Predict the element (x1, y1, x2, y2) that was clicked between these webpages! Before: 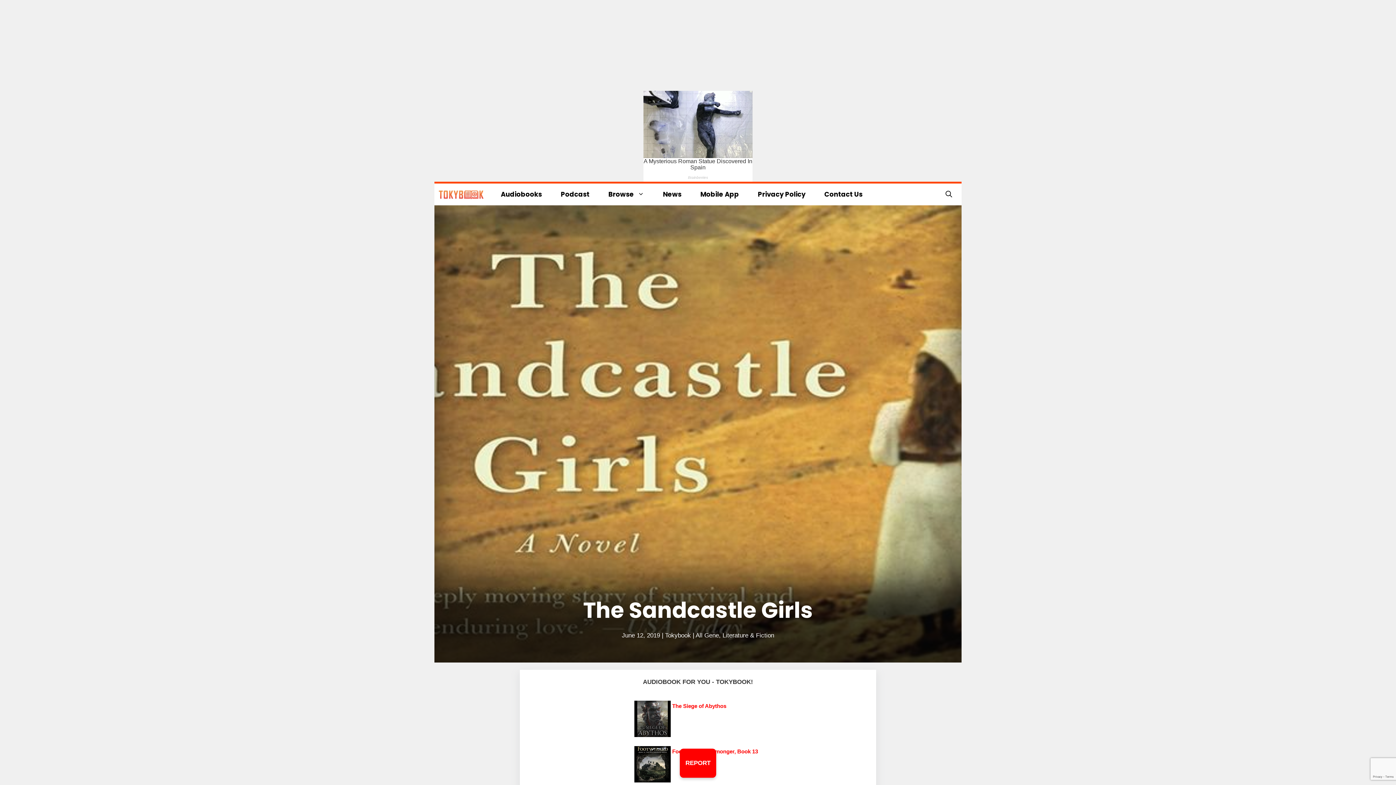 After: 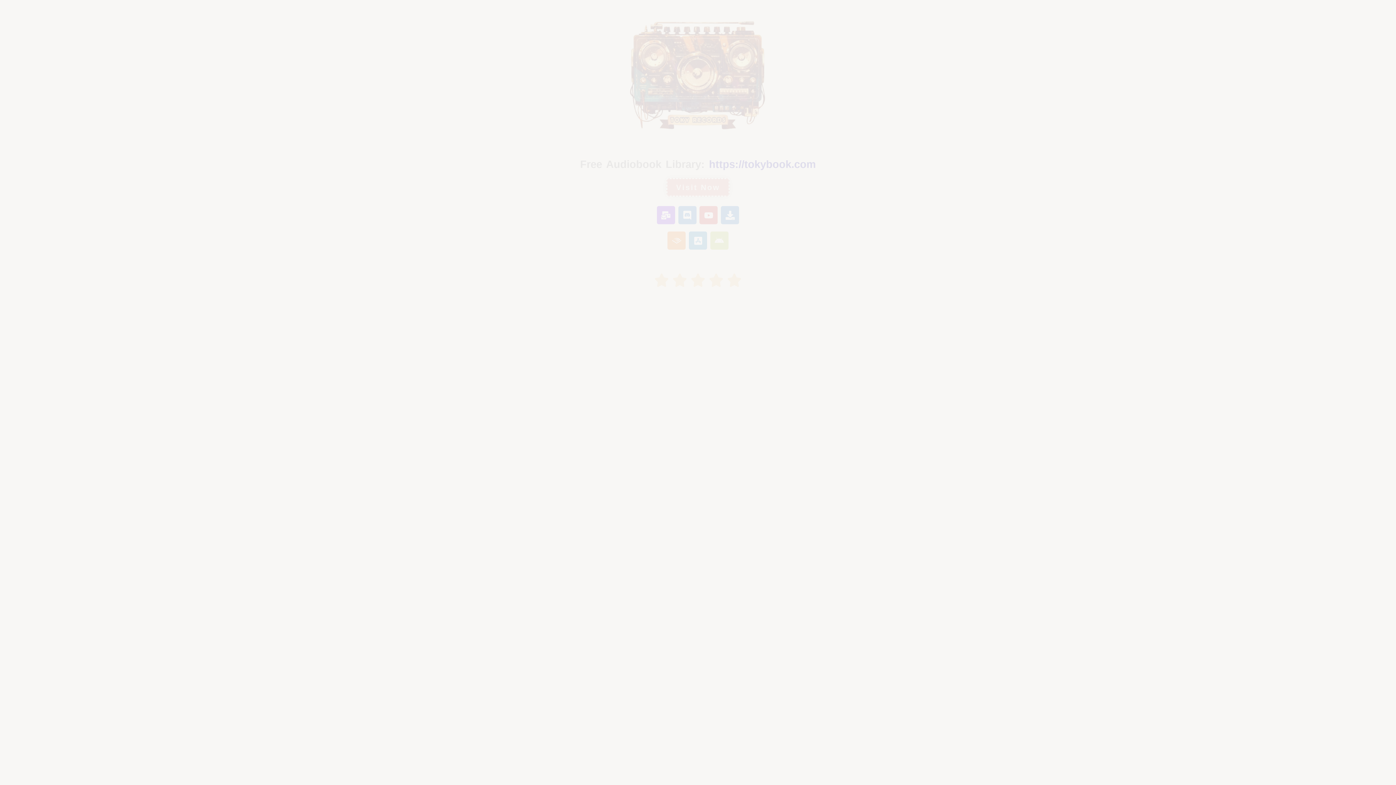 Action: bbox: (691, 183, 748, 205) label: Mobile App